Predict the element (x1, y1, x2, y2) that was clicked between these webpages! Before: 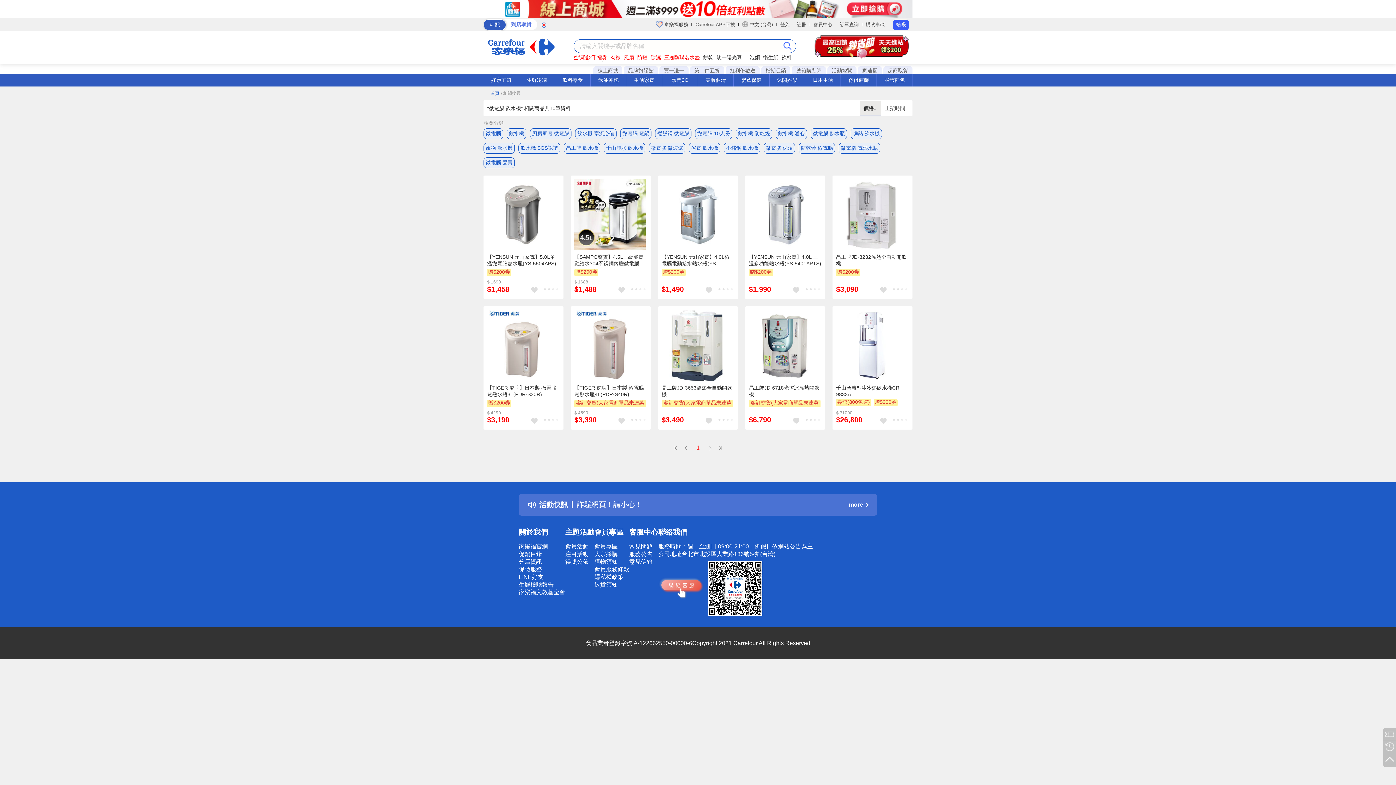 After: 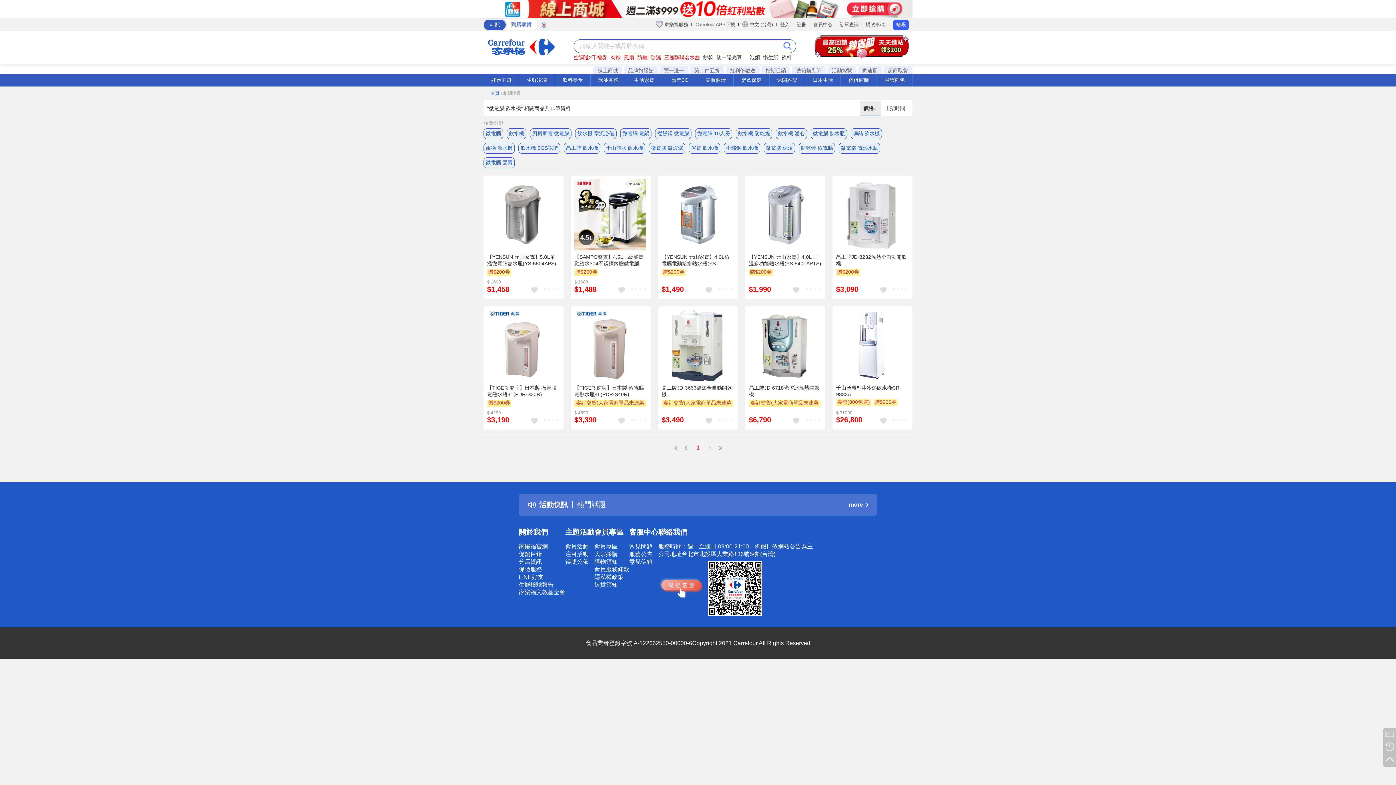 Action: bbox: (849, 501, 868, 508) label: more